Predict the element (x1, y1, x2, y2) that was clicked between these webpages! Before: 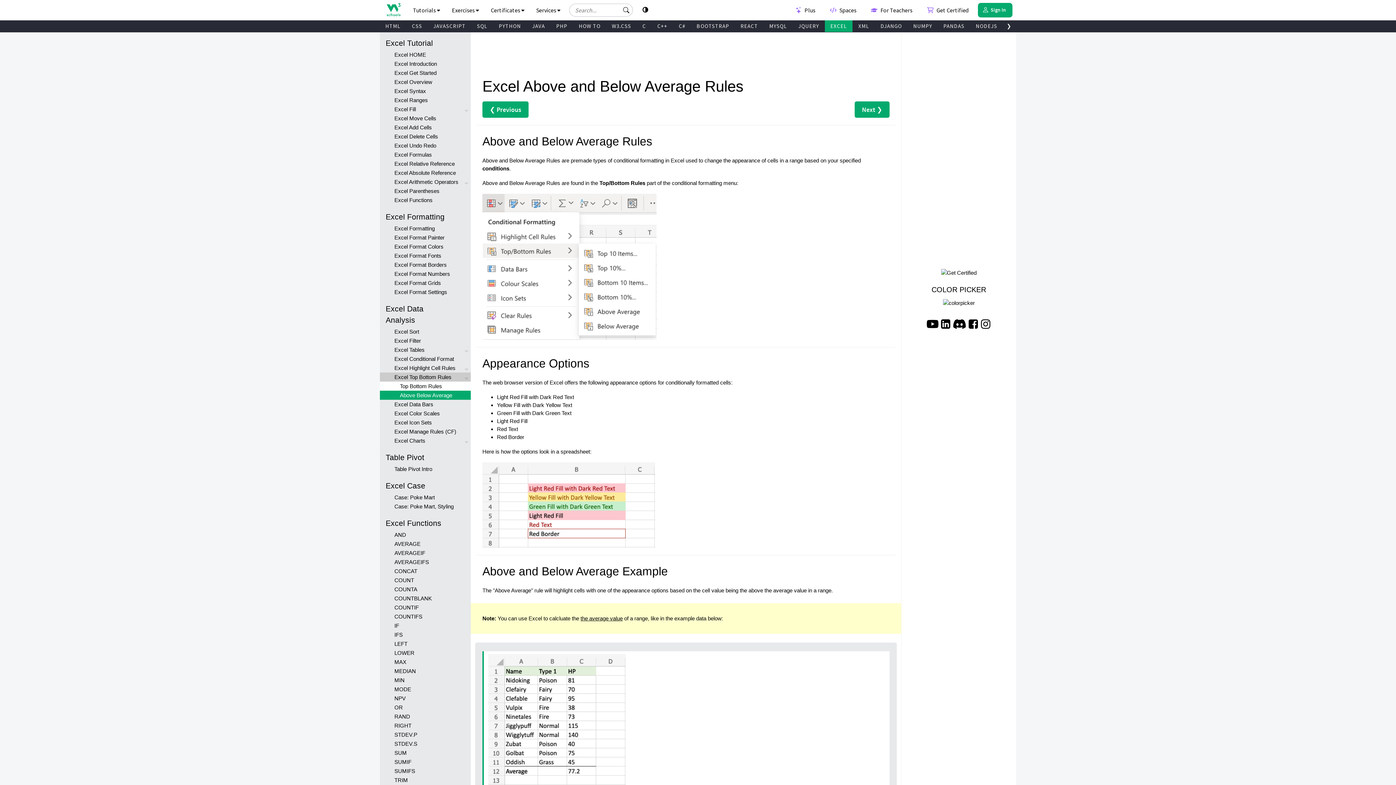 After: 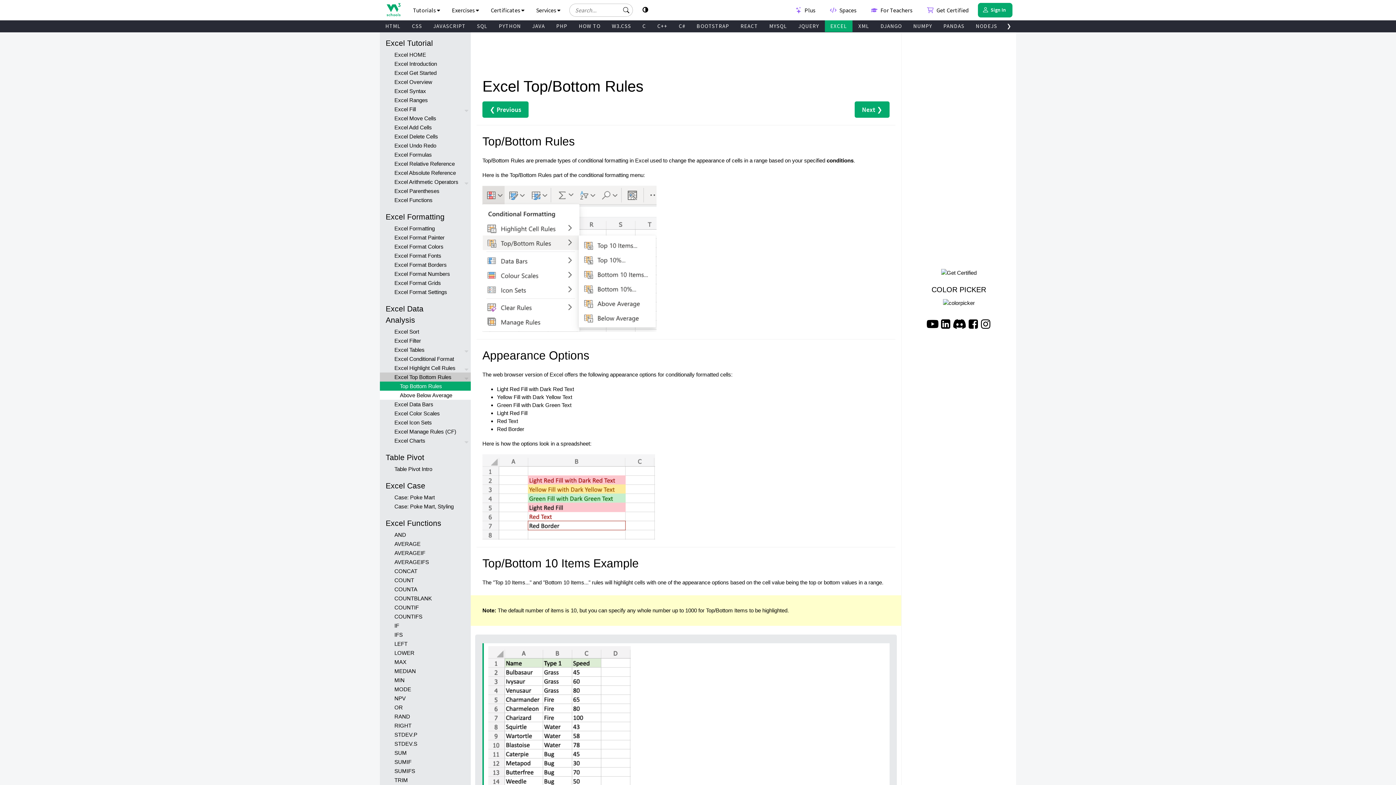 Action: label: Excel Top Bottom Rules bbox: (380, 372, 470, 381)